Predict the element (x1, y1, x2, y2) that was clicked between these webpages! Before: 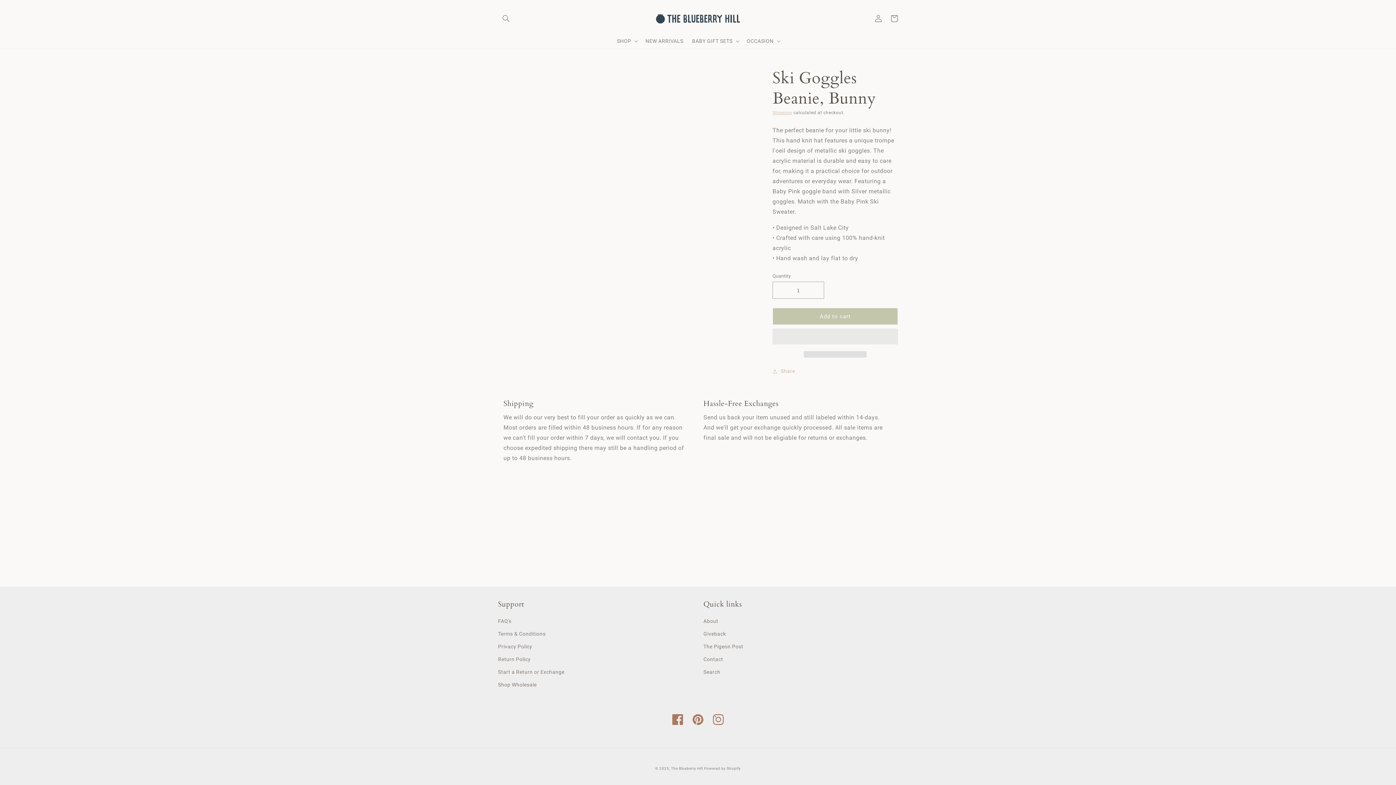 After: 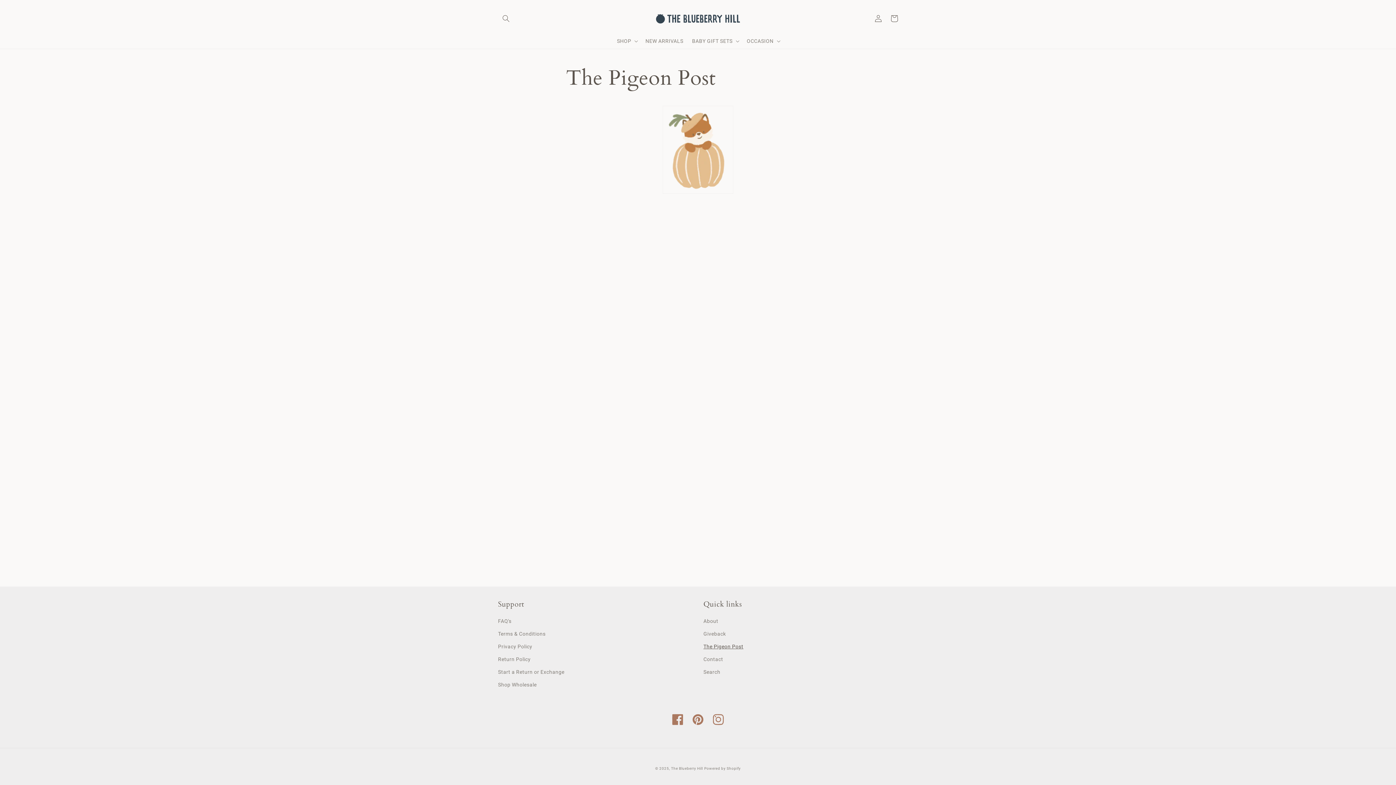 Action: bbox: (703, 640, 743, 653) label: The Pigeon Post